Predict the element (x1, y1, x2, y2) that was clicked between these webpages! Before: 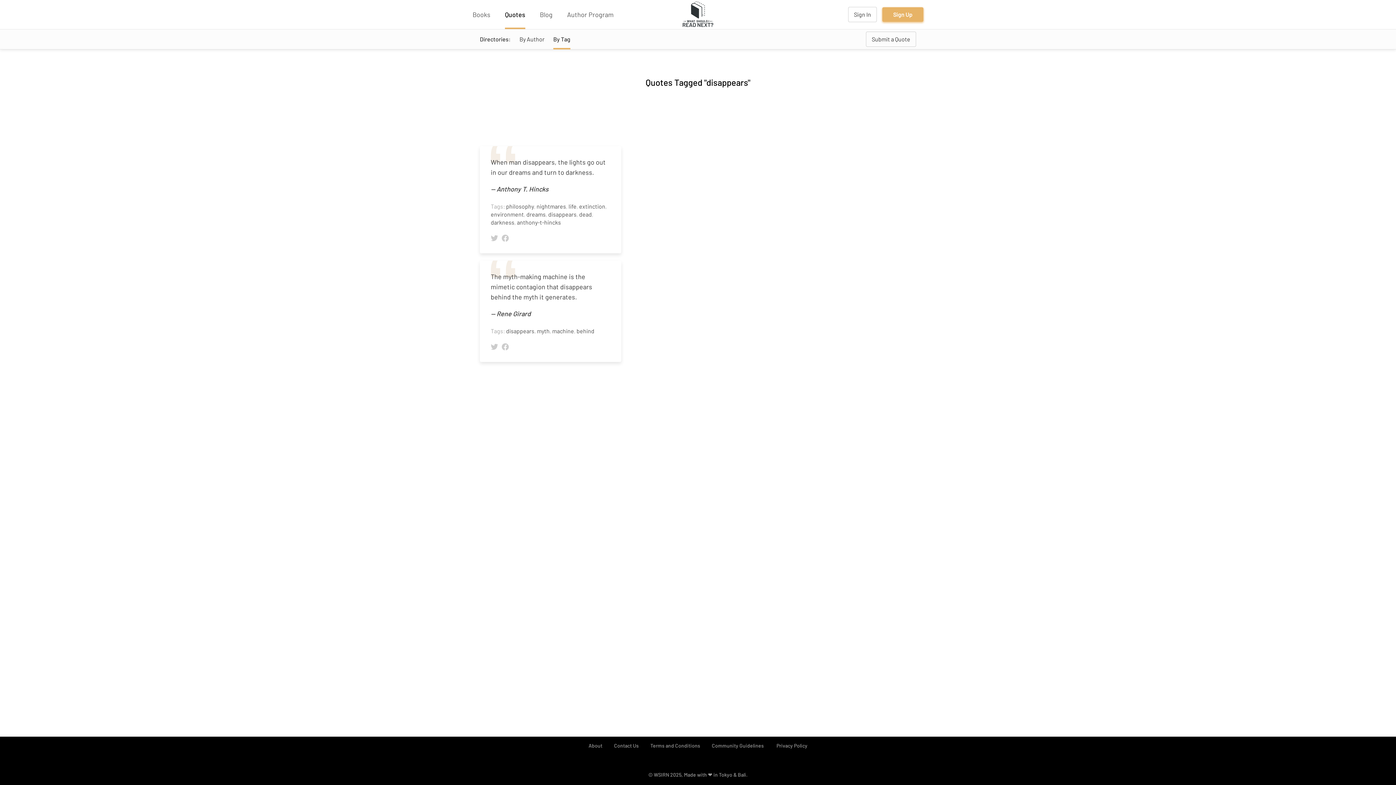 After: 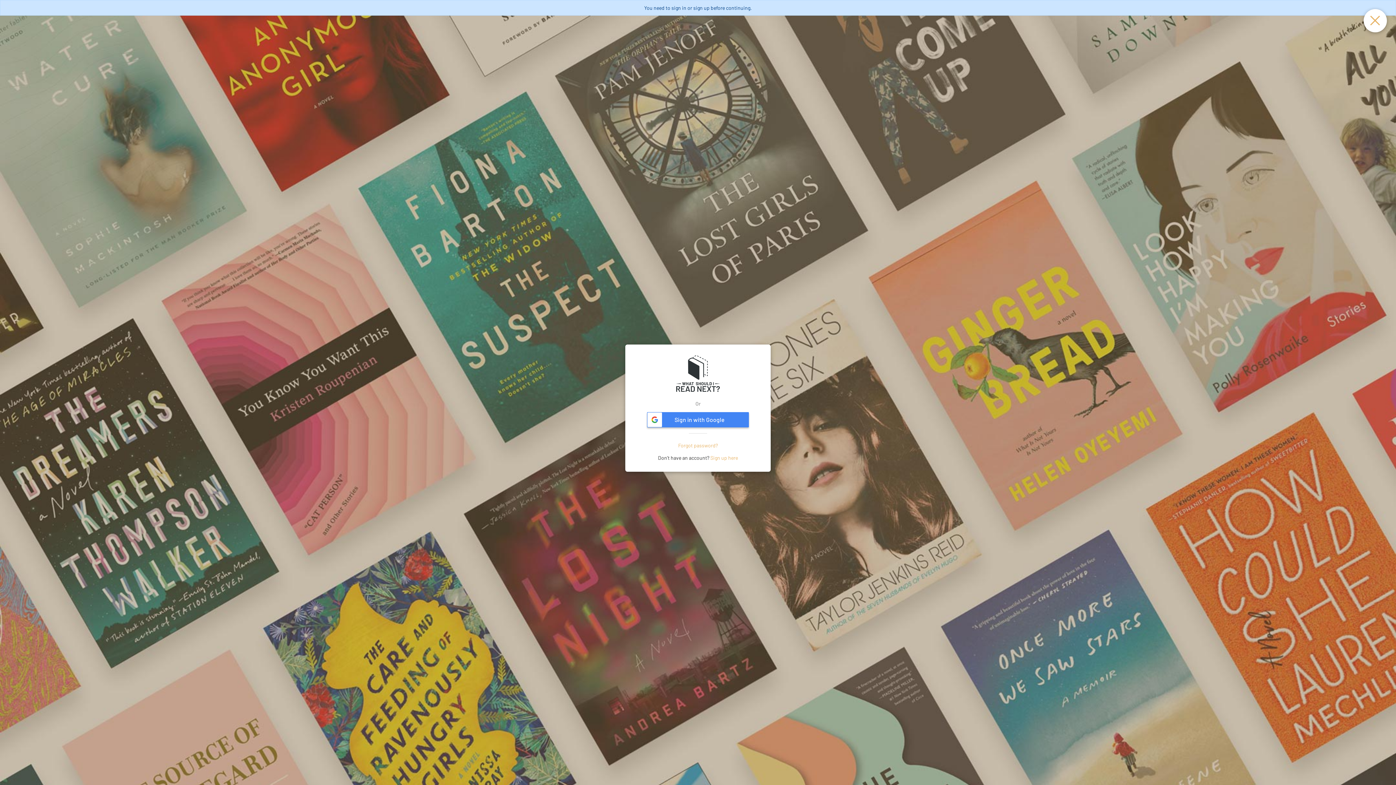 Action: label: Submit a Quote bbox: (866, 31, 916, 46)